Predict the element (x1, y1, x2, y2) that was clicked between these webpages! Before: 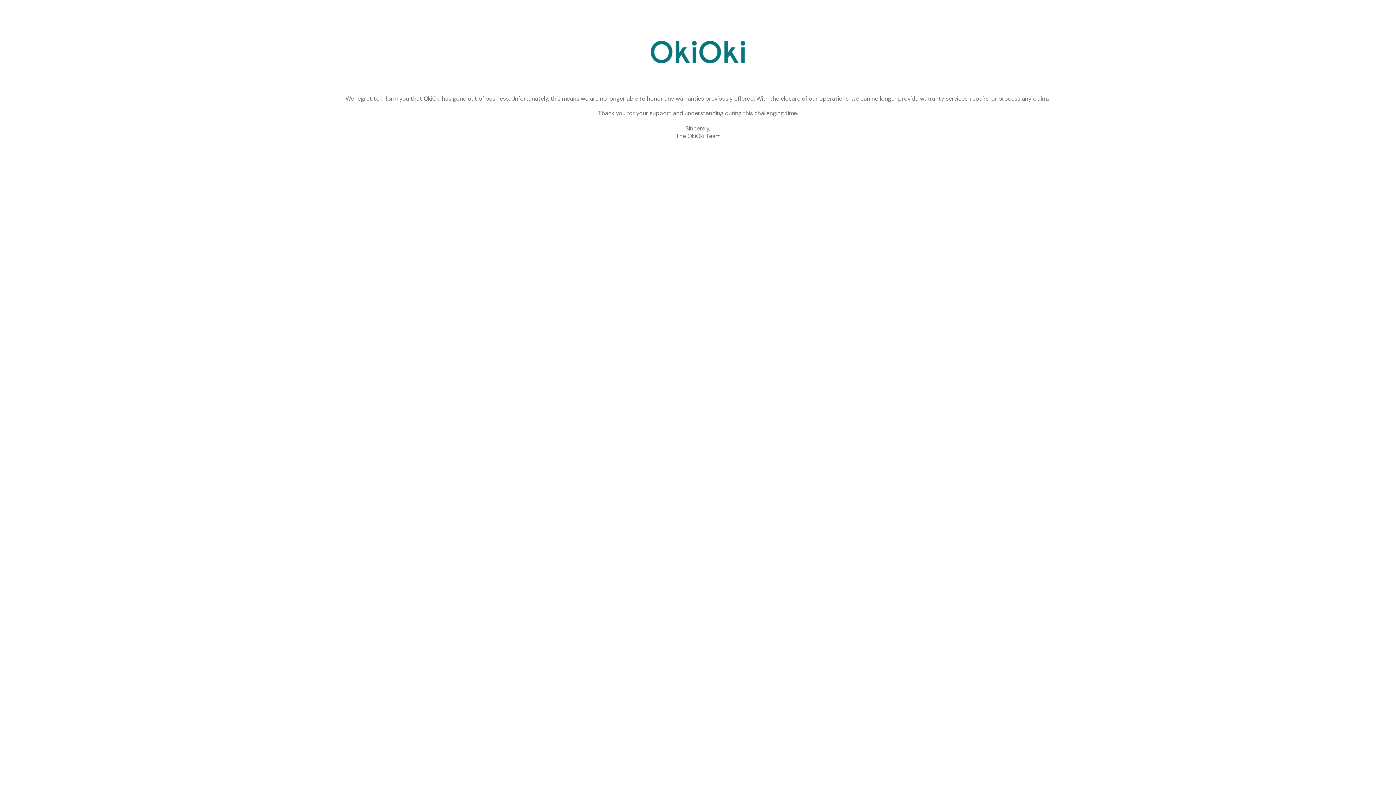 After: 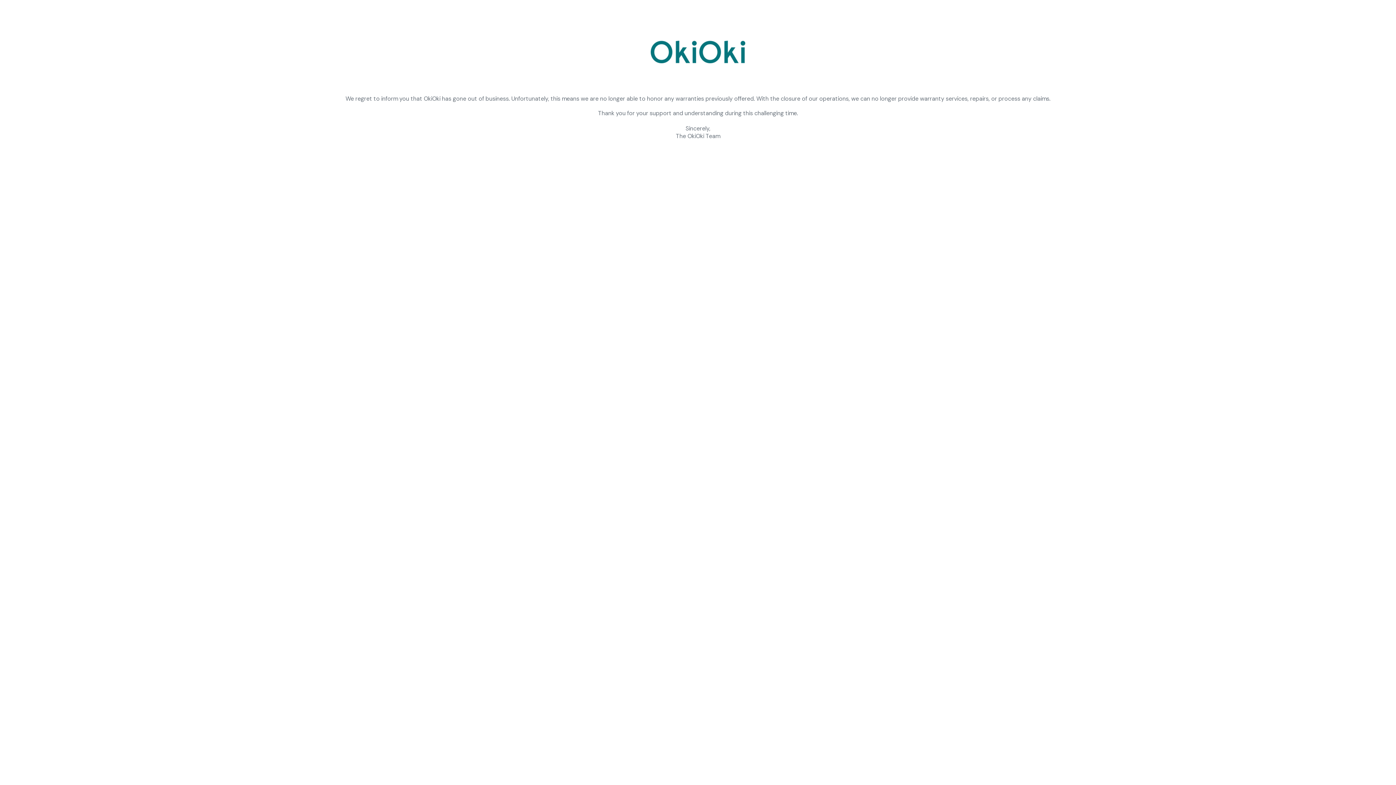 Action: bbox: (20, 40, 1376, 64)